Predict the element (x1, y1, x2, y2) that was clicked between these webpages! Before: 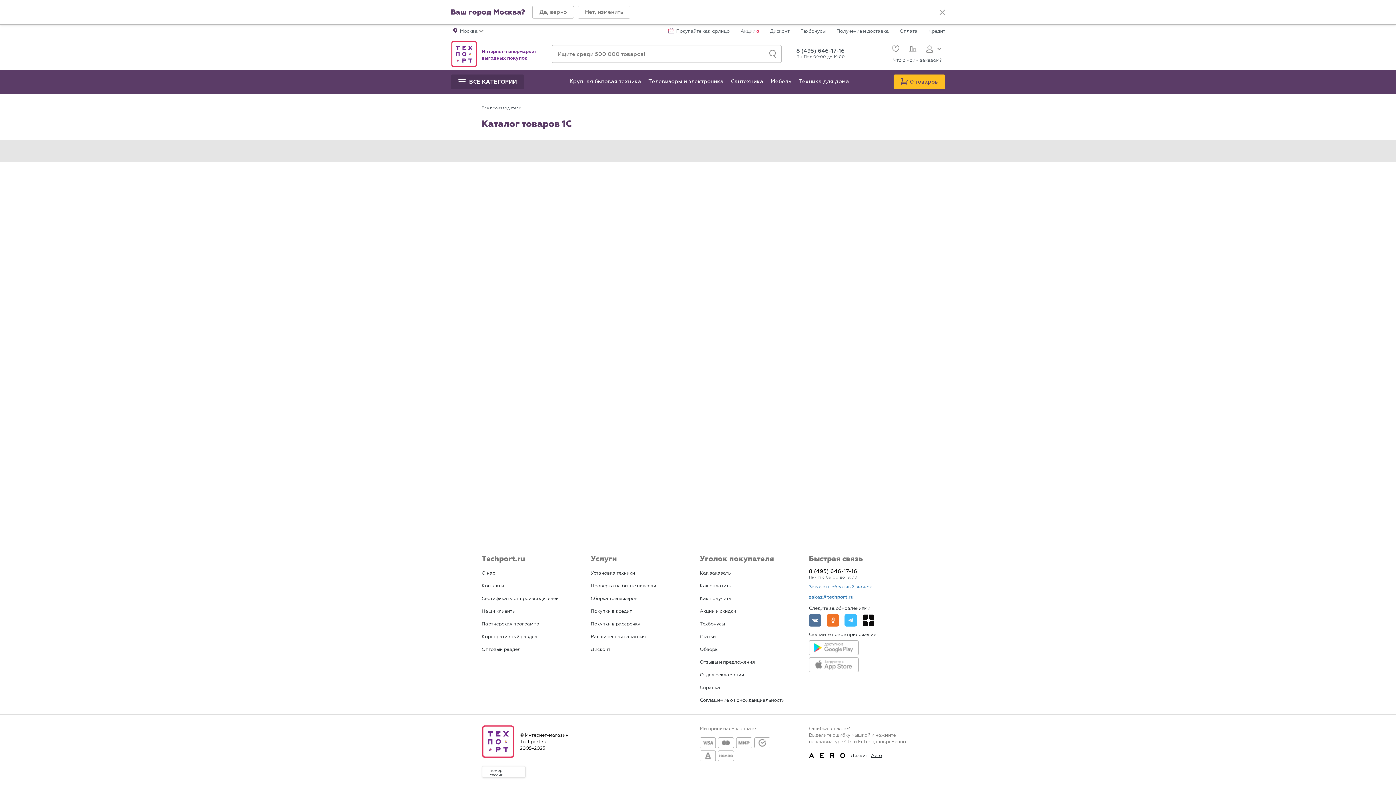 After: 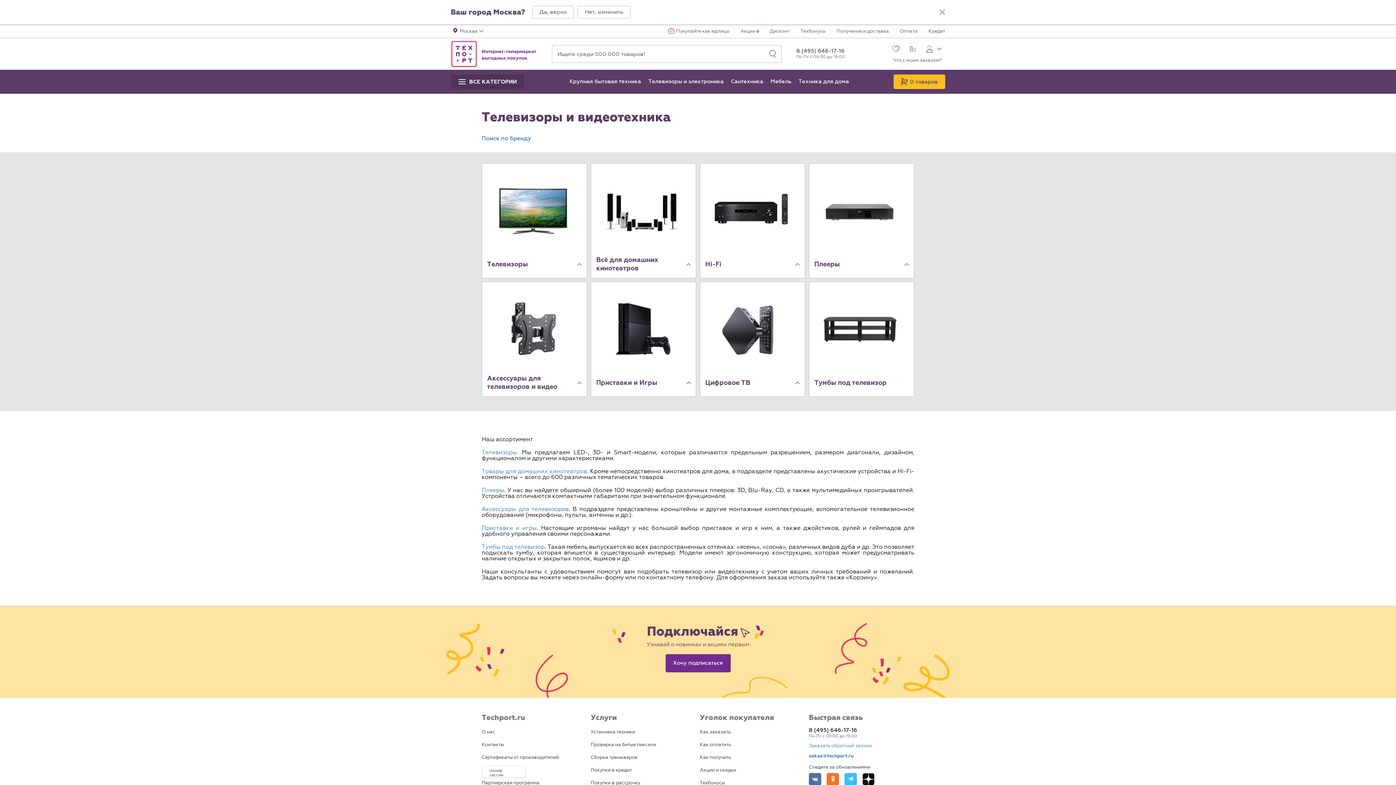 Action: label: Телевизоры и электроника bbox: (644, 76, 727, 87)